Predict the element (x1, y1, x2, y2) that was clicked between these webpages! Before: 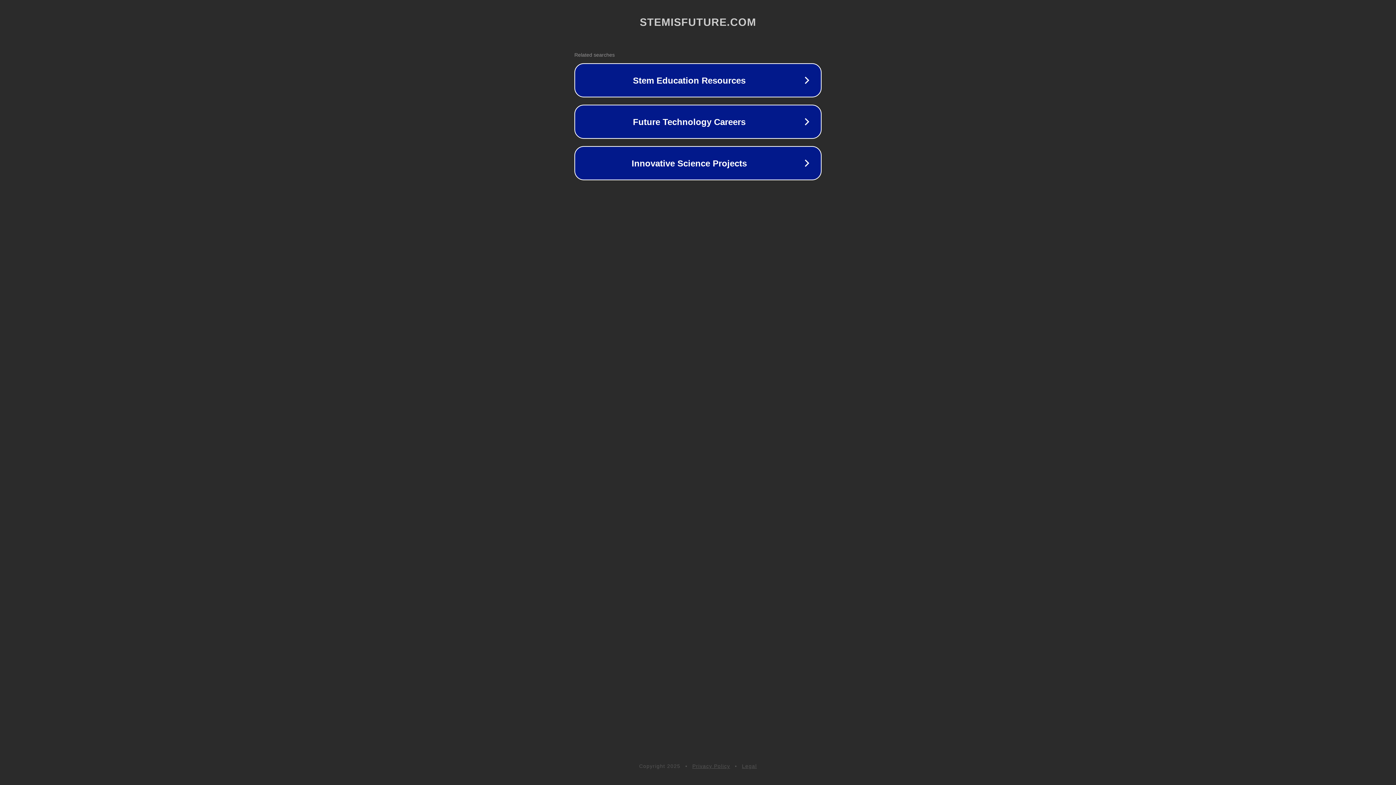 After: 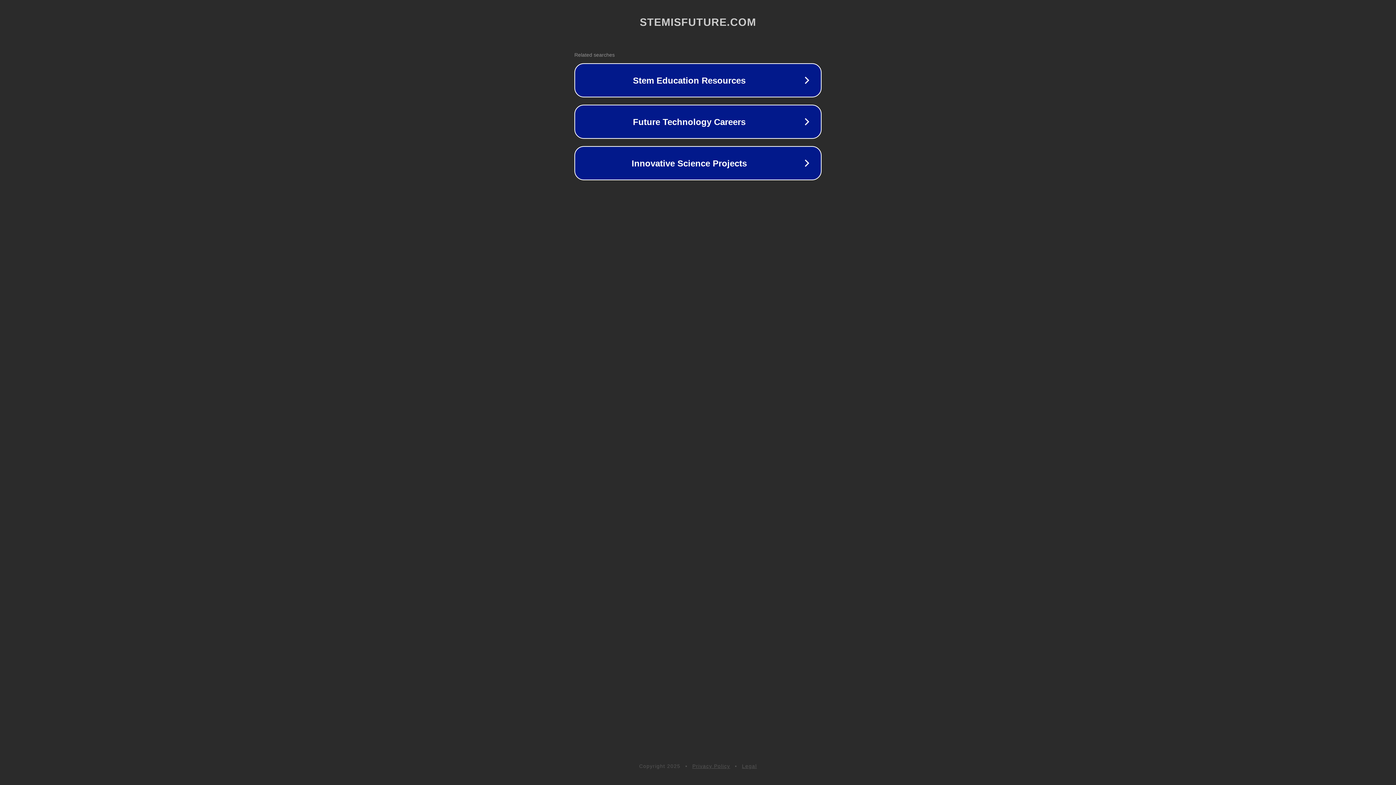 Action: label: Legal bbox: (742, 763, 757, 769)